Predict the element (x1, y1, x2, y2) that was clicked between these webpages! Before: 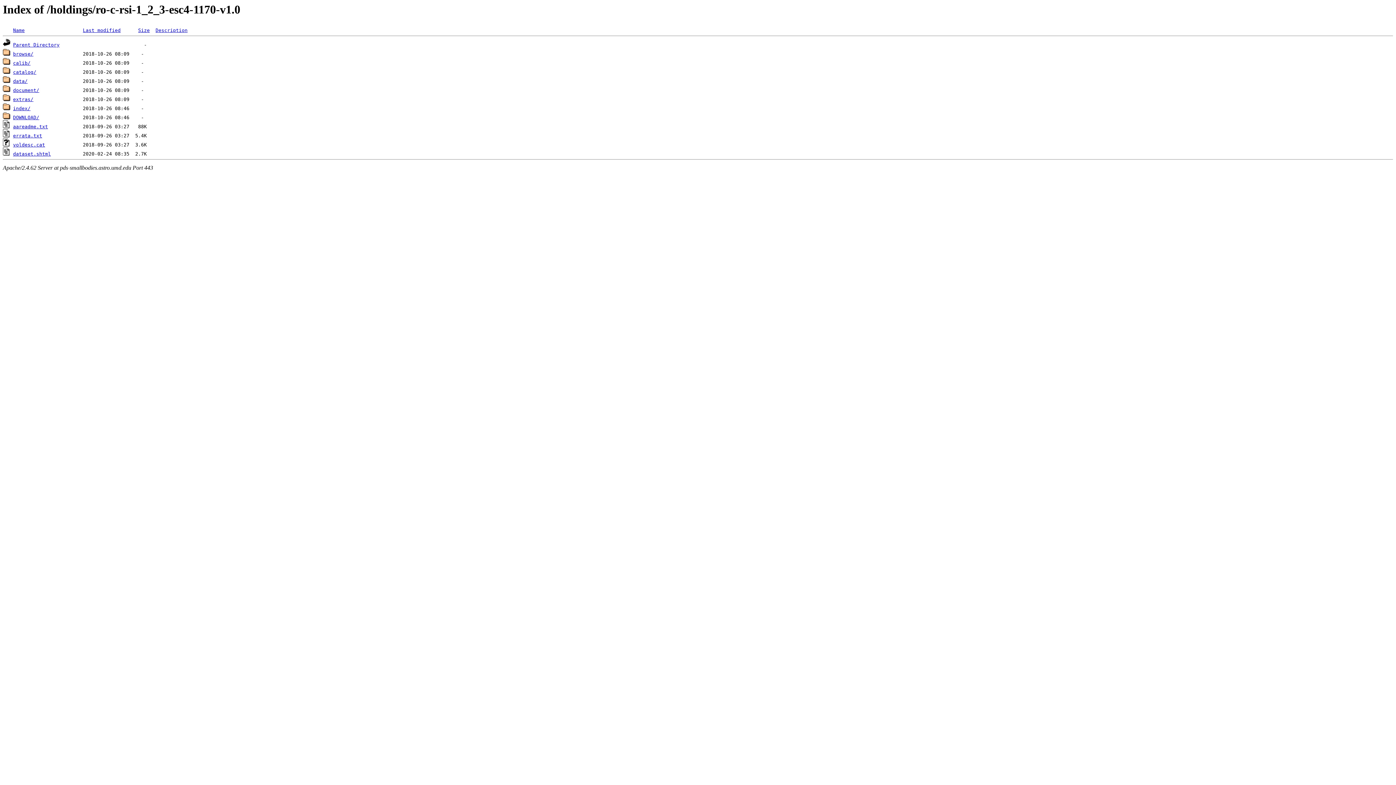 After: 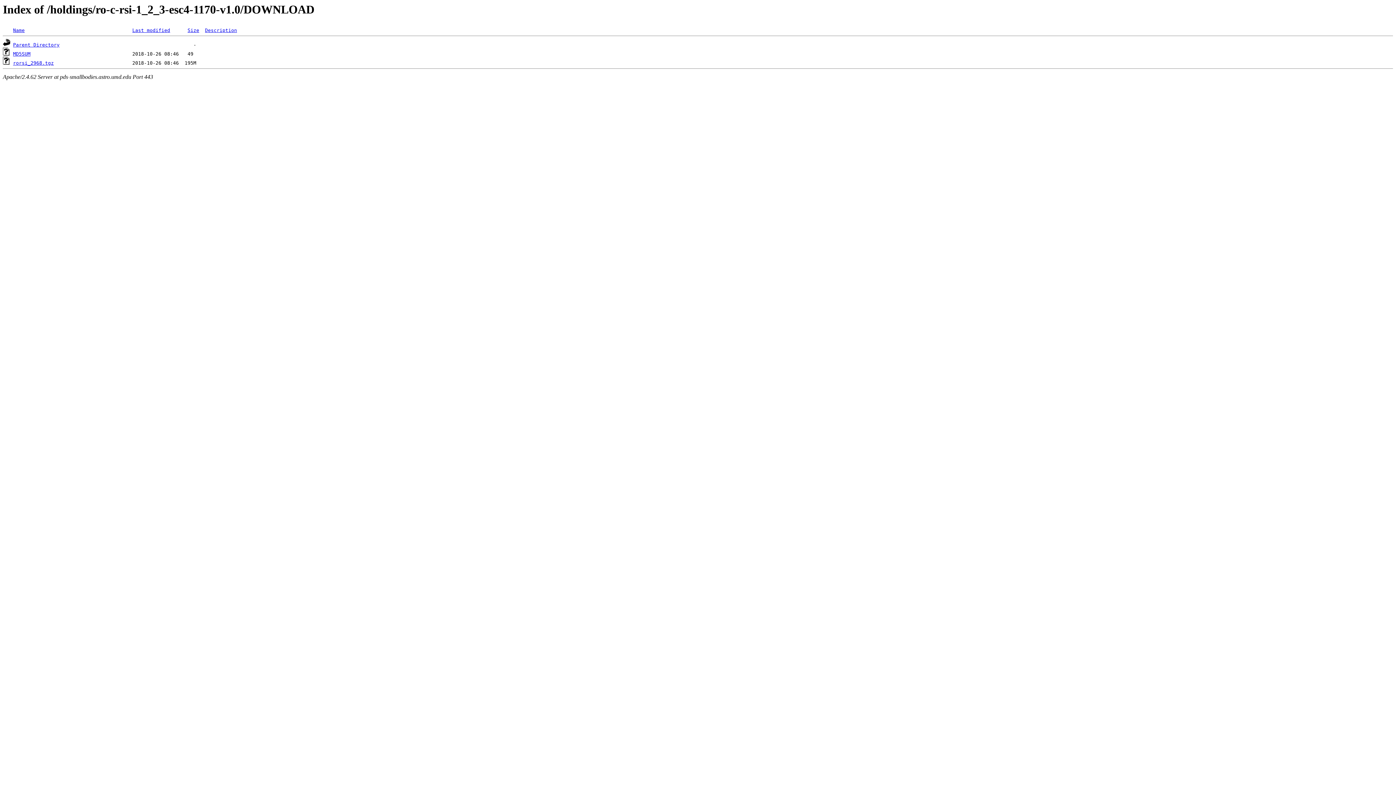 Action: bbox: (13, 115, 39, 120) label: DOWNLOAD/